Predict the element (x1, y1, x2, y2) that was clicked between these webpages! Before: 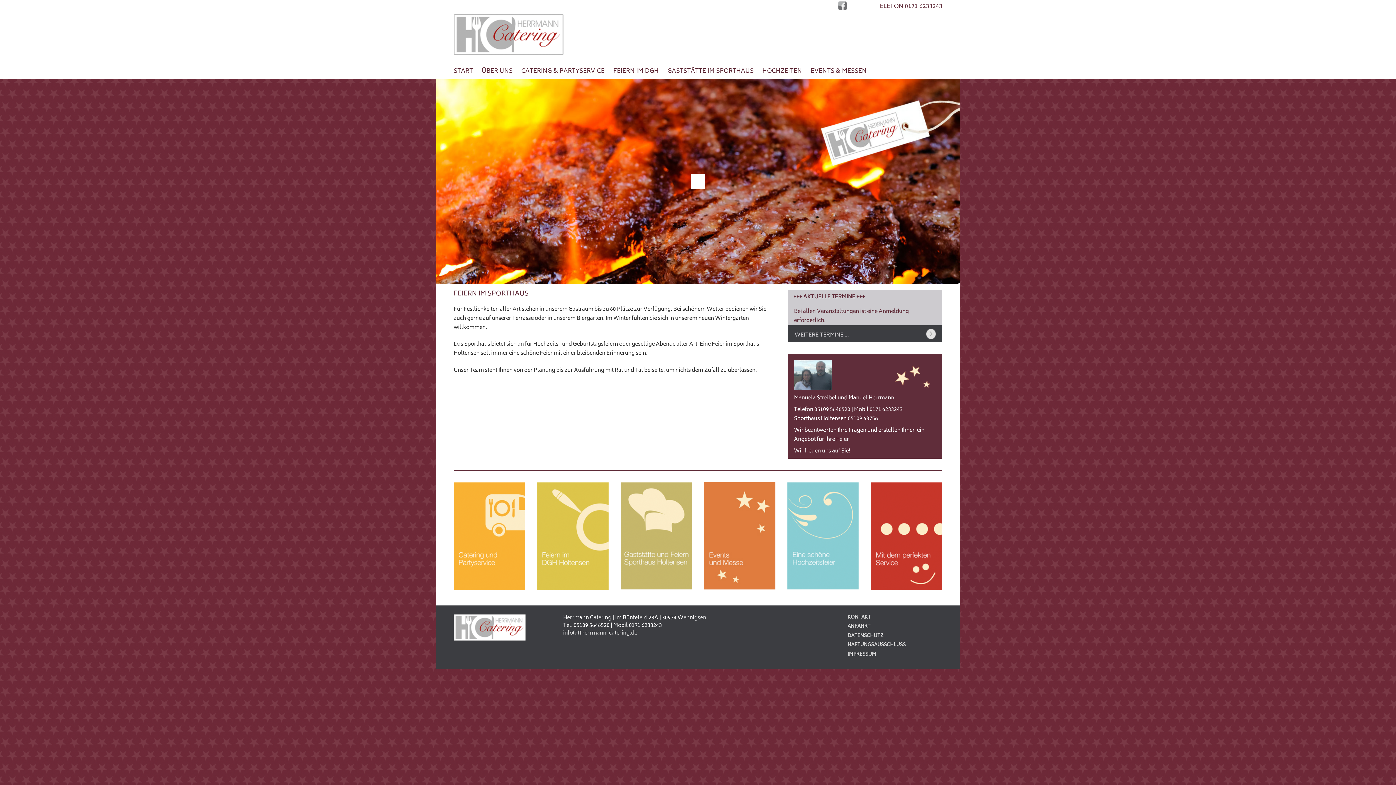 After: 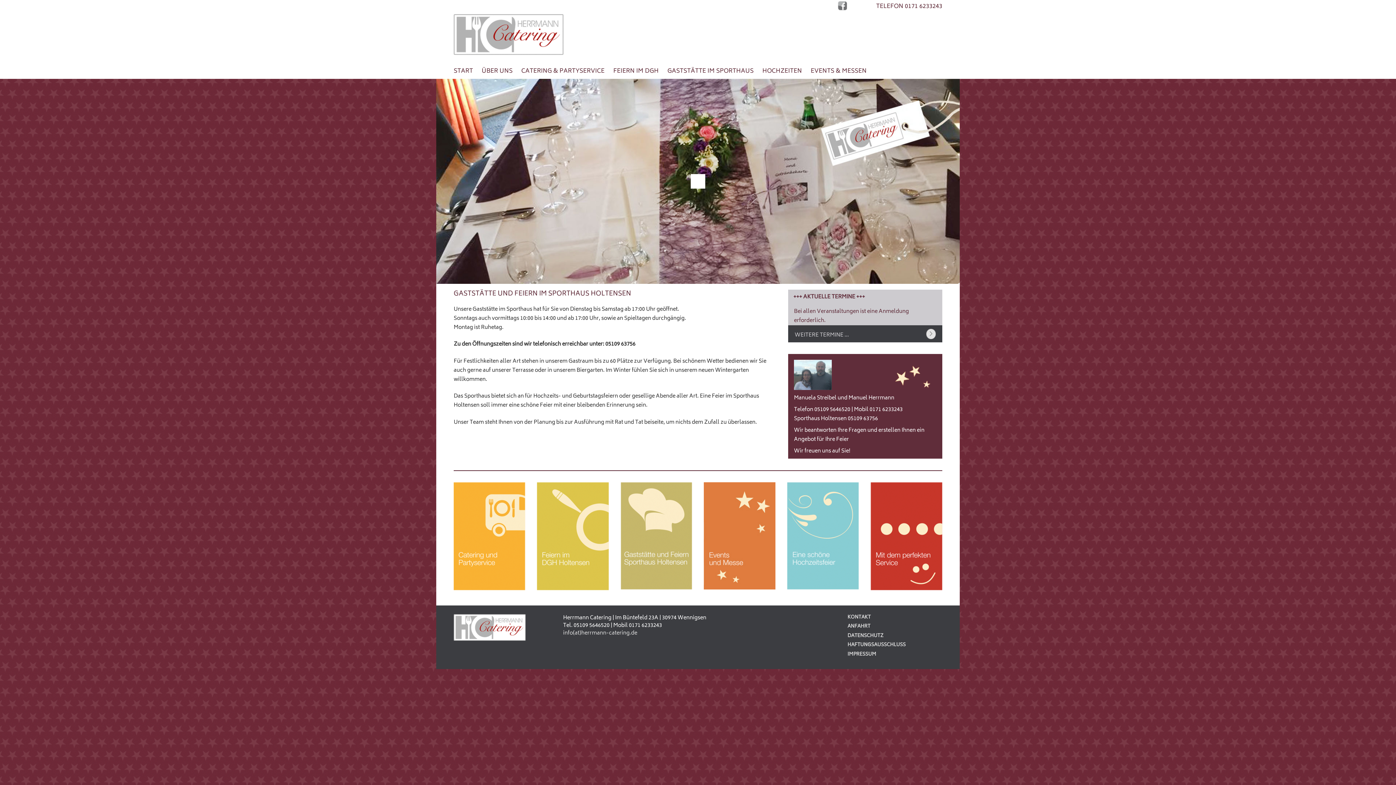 Action: label: GASTSTÄTTE IM SPORTHAUS bbox: (667, 63, 762, 78)